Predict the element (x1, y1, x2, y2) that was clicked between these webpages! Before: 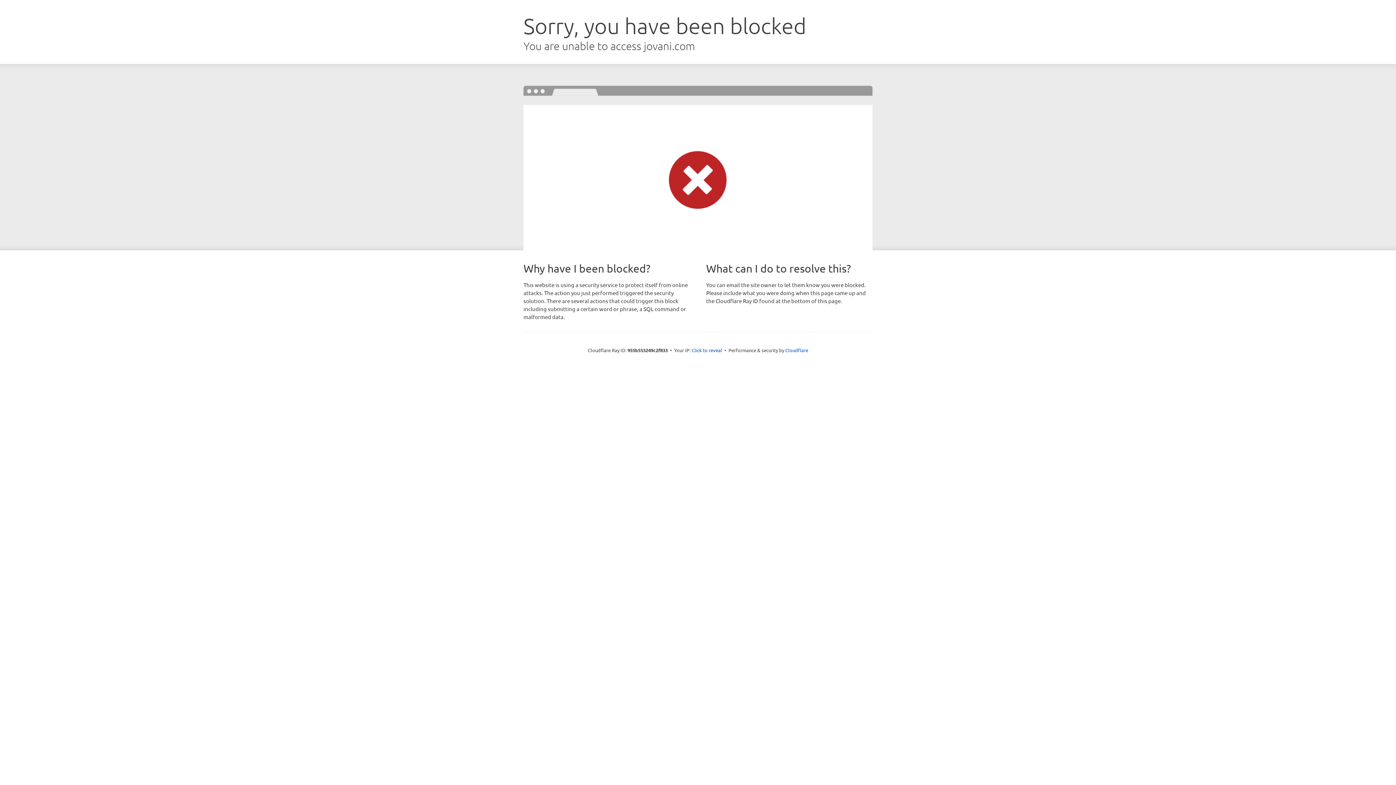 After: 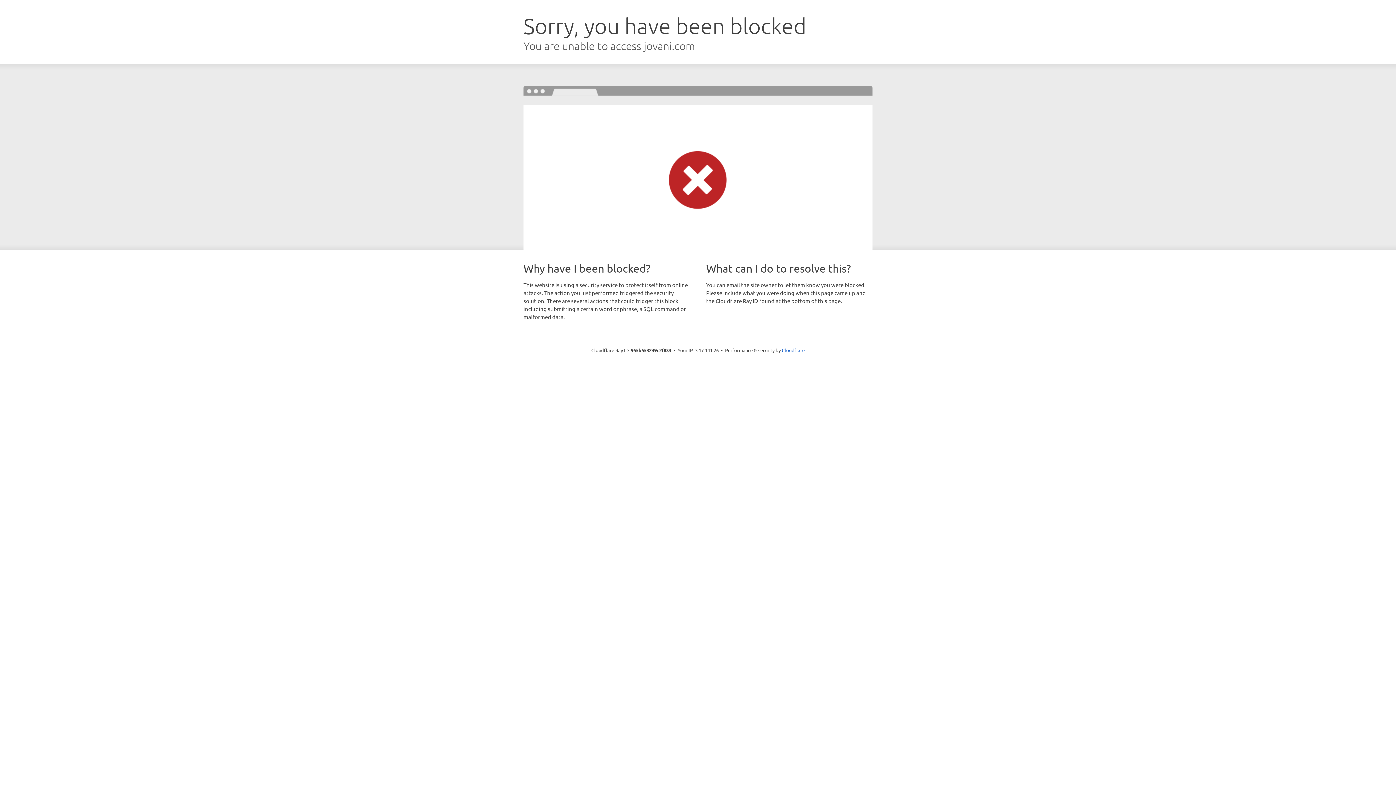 Action: label: Click to reveal bbox: (691, 346, 722, 353)